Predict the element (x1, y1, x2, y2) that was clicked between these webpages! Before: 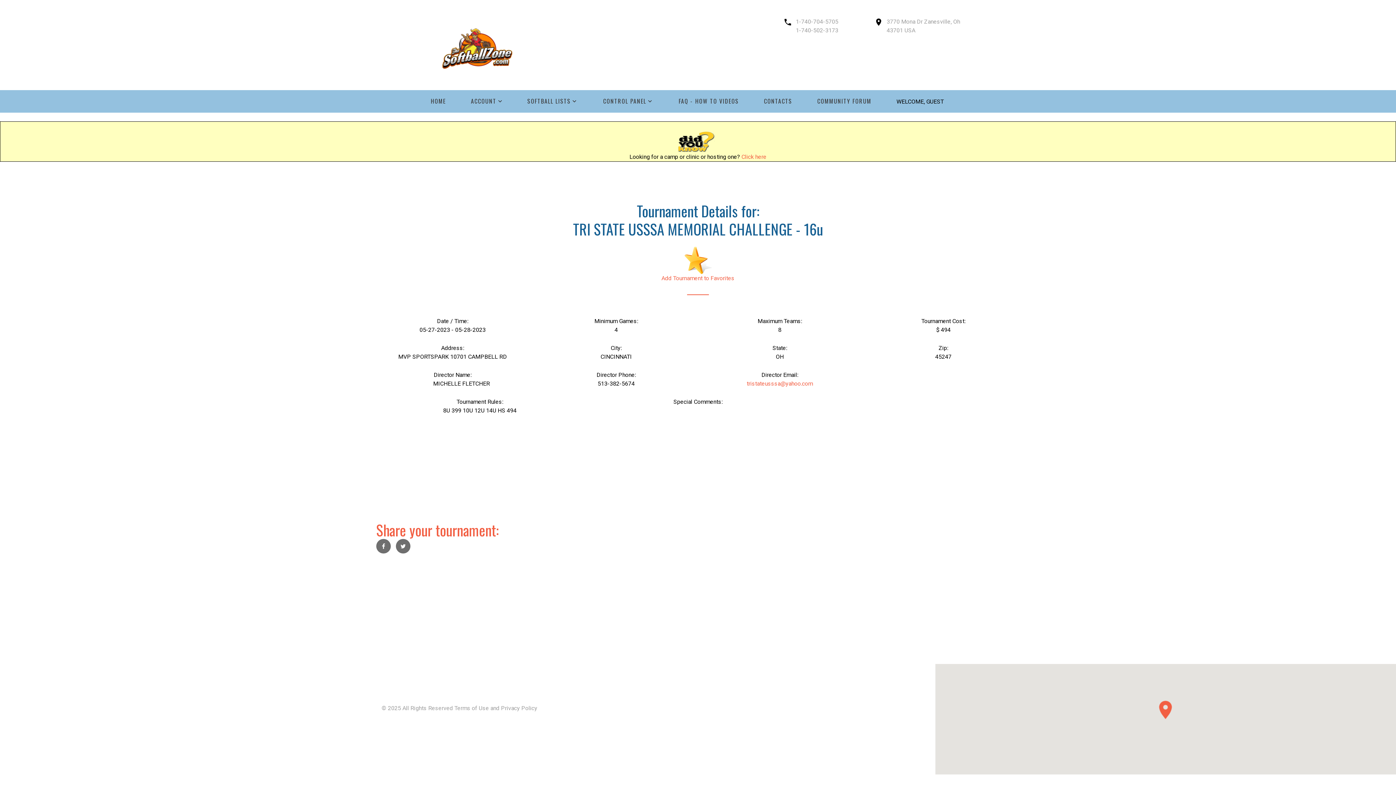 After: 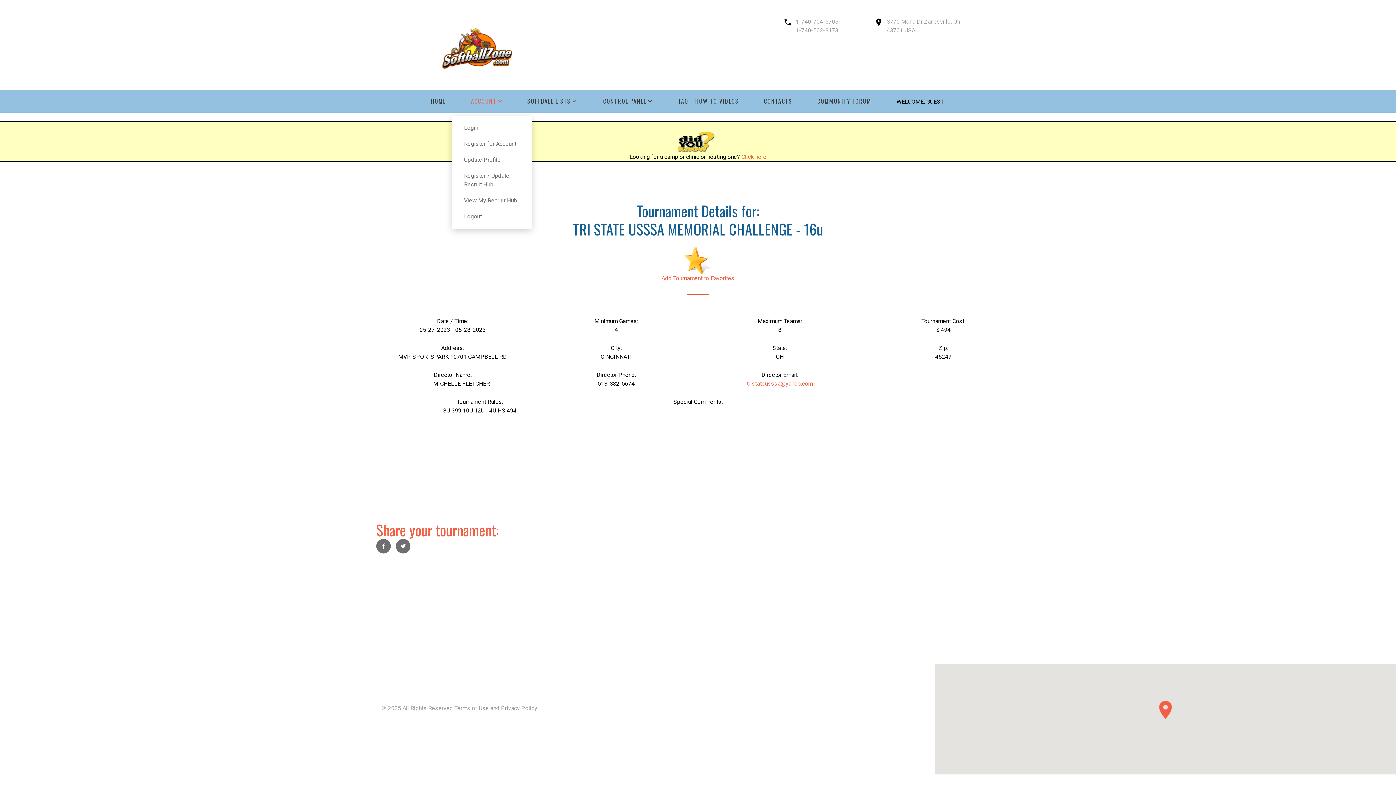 Action: bbox: (471, 97, 496, 104) label: ACCOUNT